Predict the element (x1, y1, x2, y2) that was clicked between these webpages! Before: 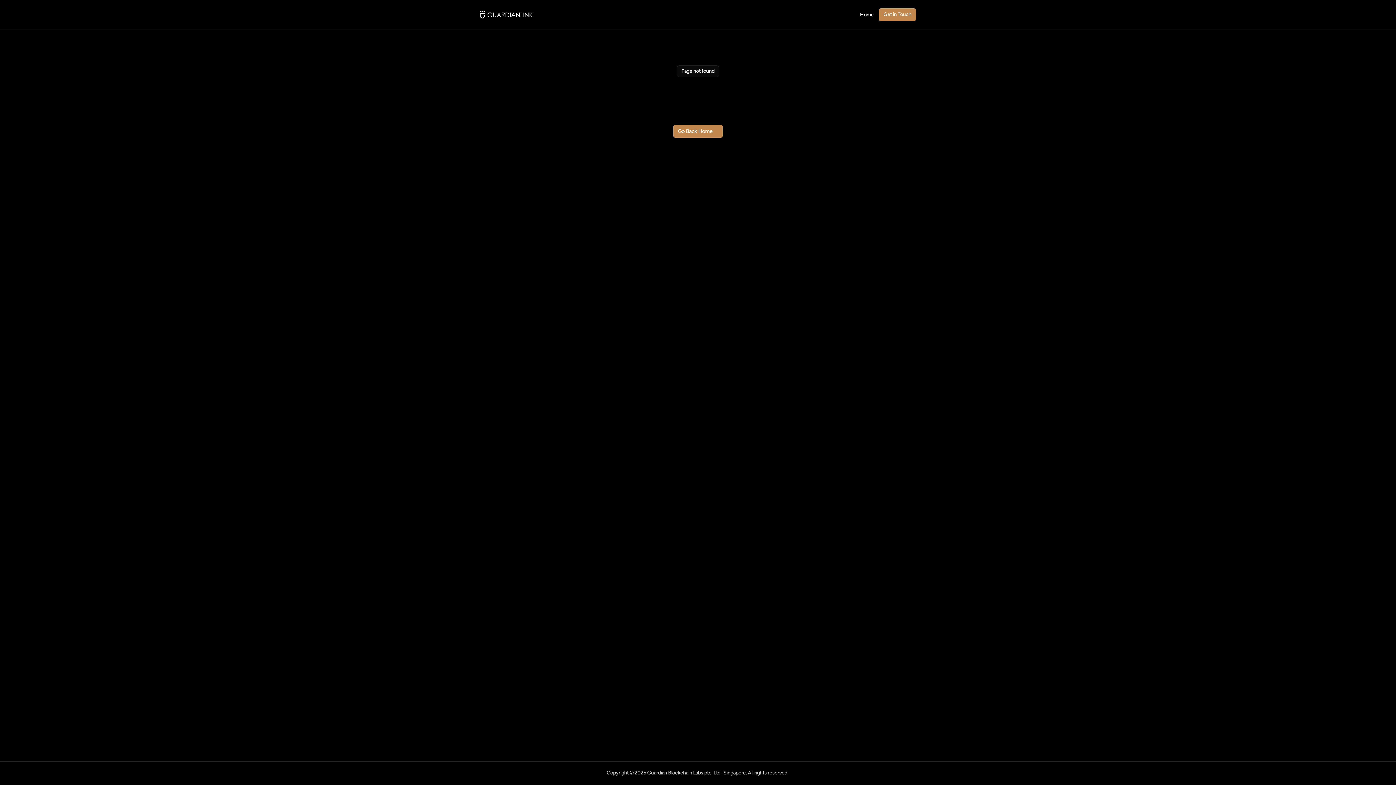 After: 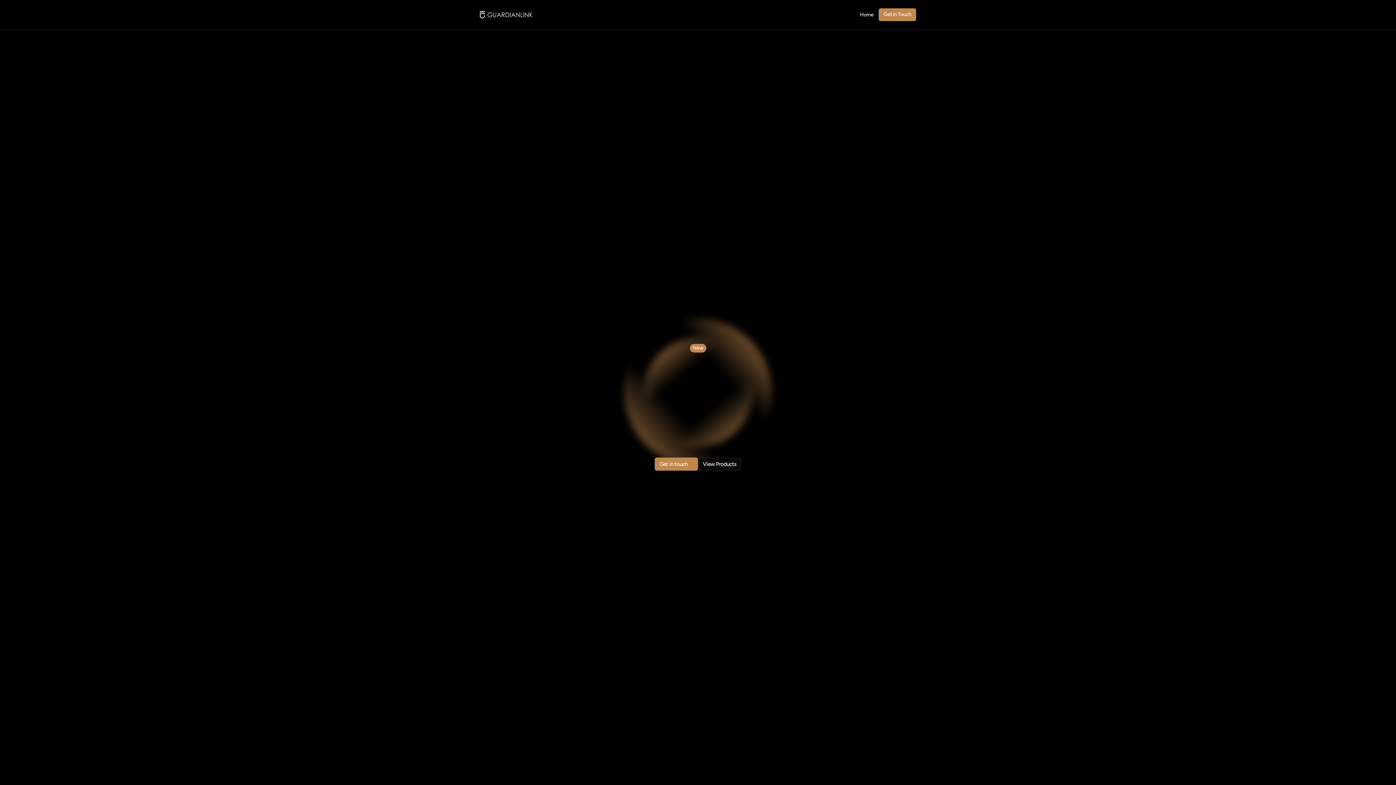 Action: bbox: (688, 9, 699, 20)